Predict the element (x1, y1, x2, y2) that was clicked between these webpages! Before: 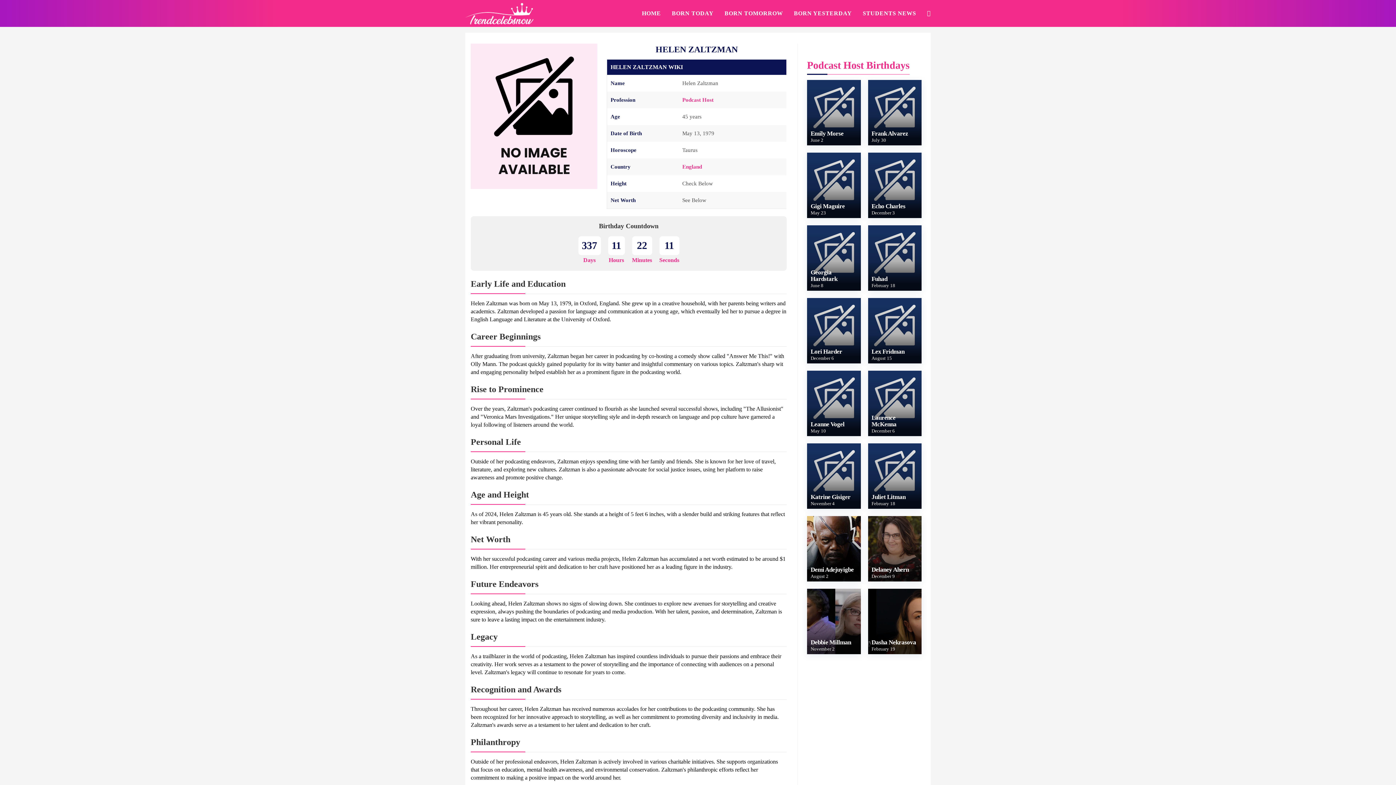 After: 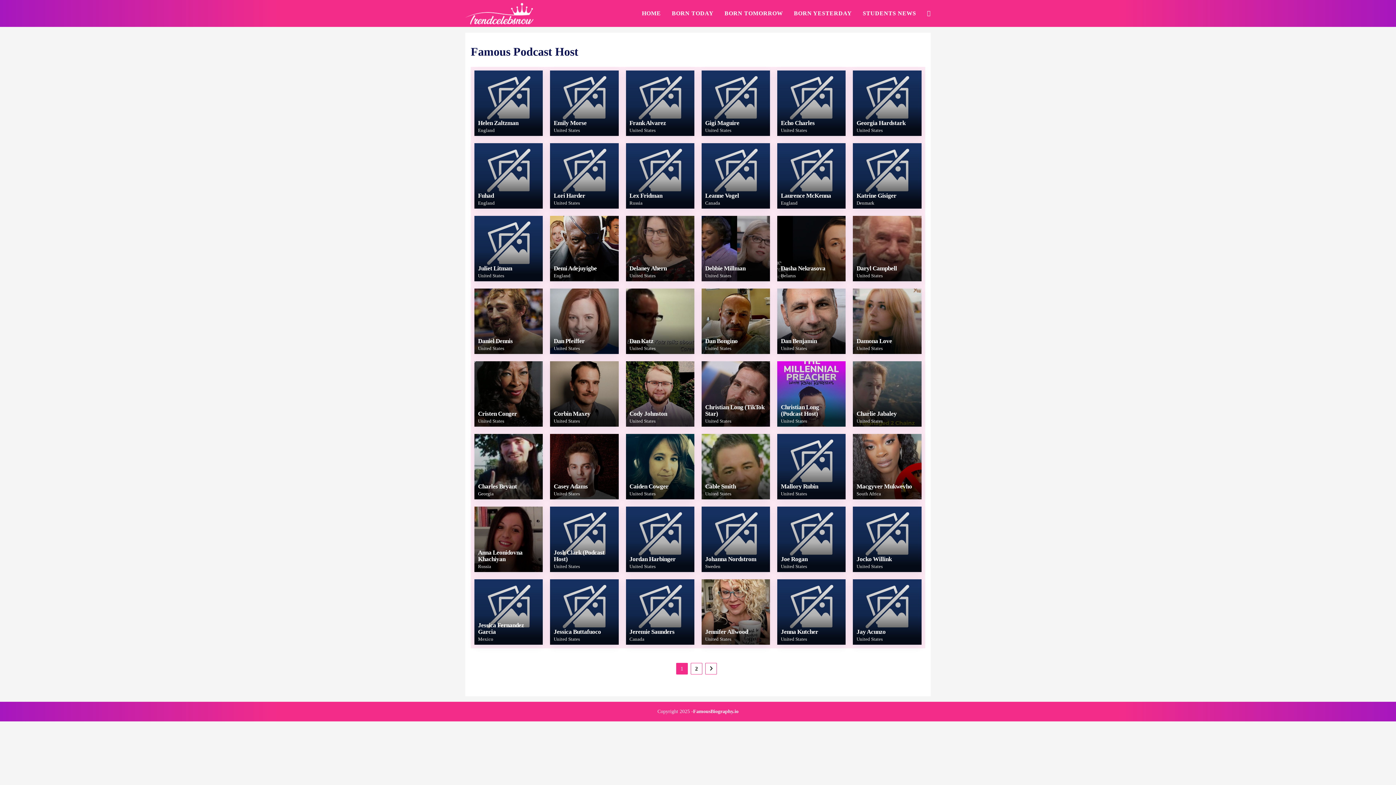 Action: label: Podcast Host bbox: (682, 97, 713, 102)